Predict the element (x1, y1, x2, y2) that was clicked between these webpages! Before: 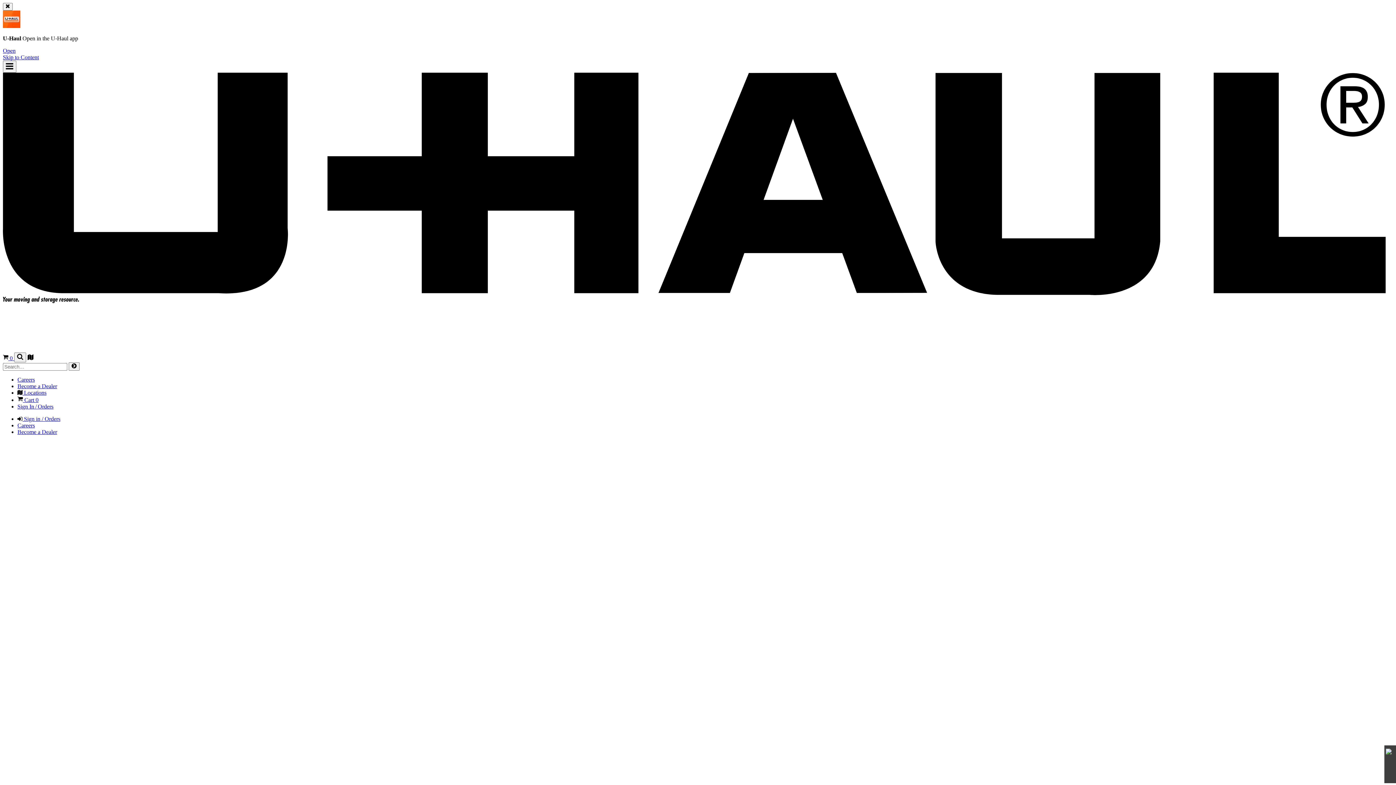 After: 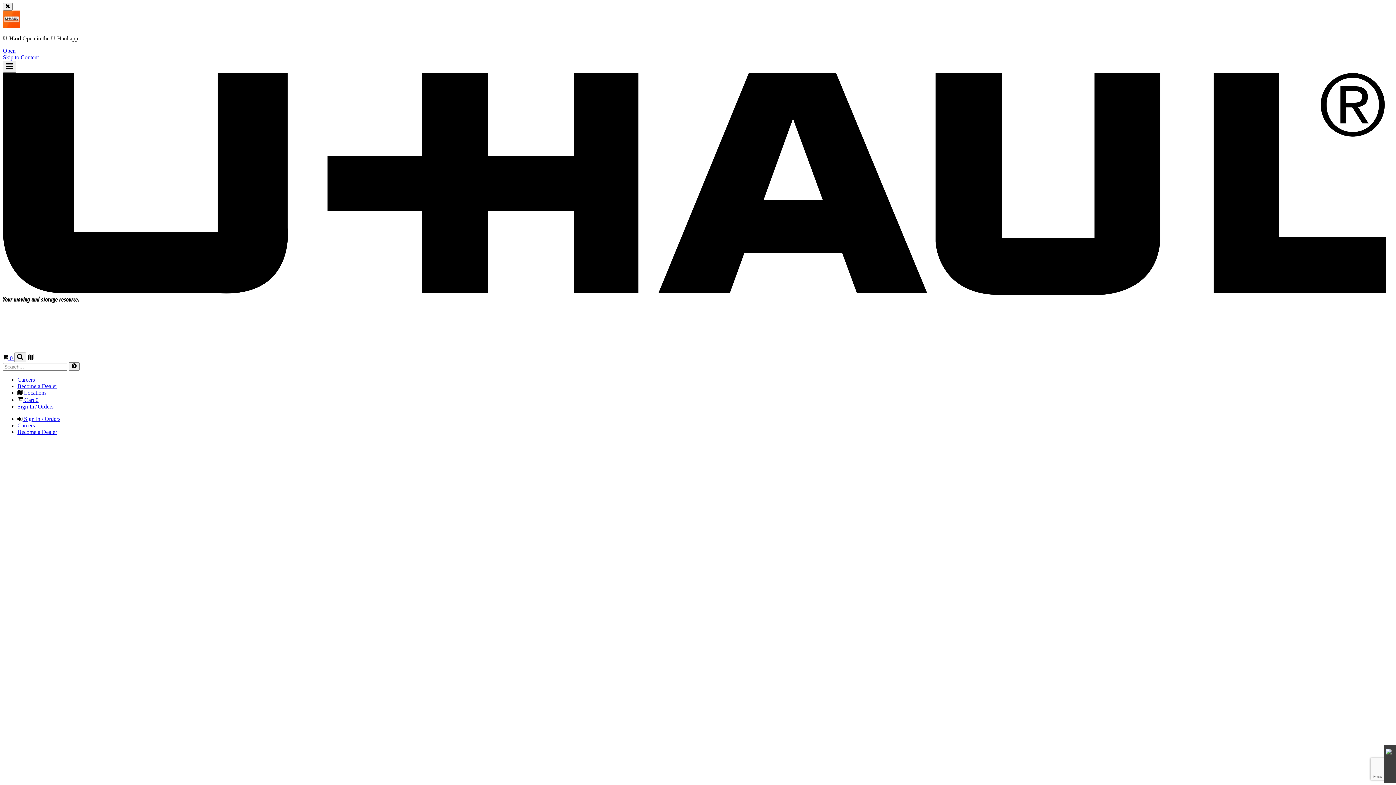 Action: bbox: (17, 383, 57, 389) label: Become a Dealer